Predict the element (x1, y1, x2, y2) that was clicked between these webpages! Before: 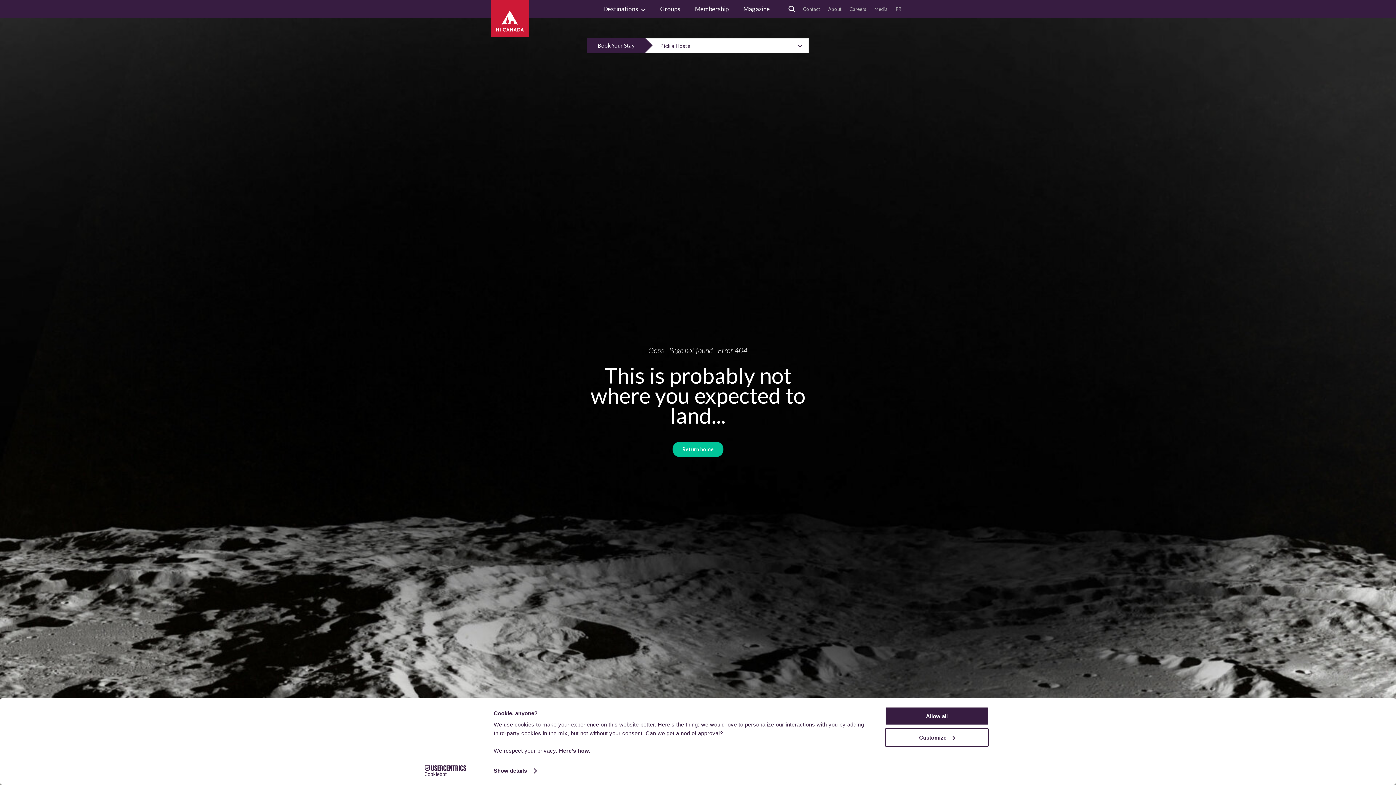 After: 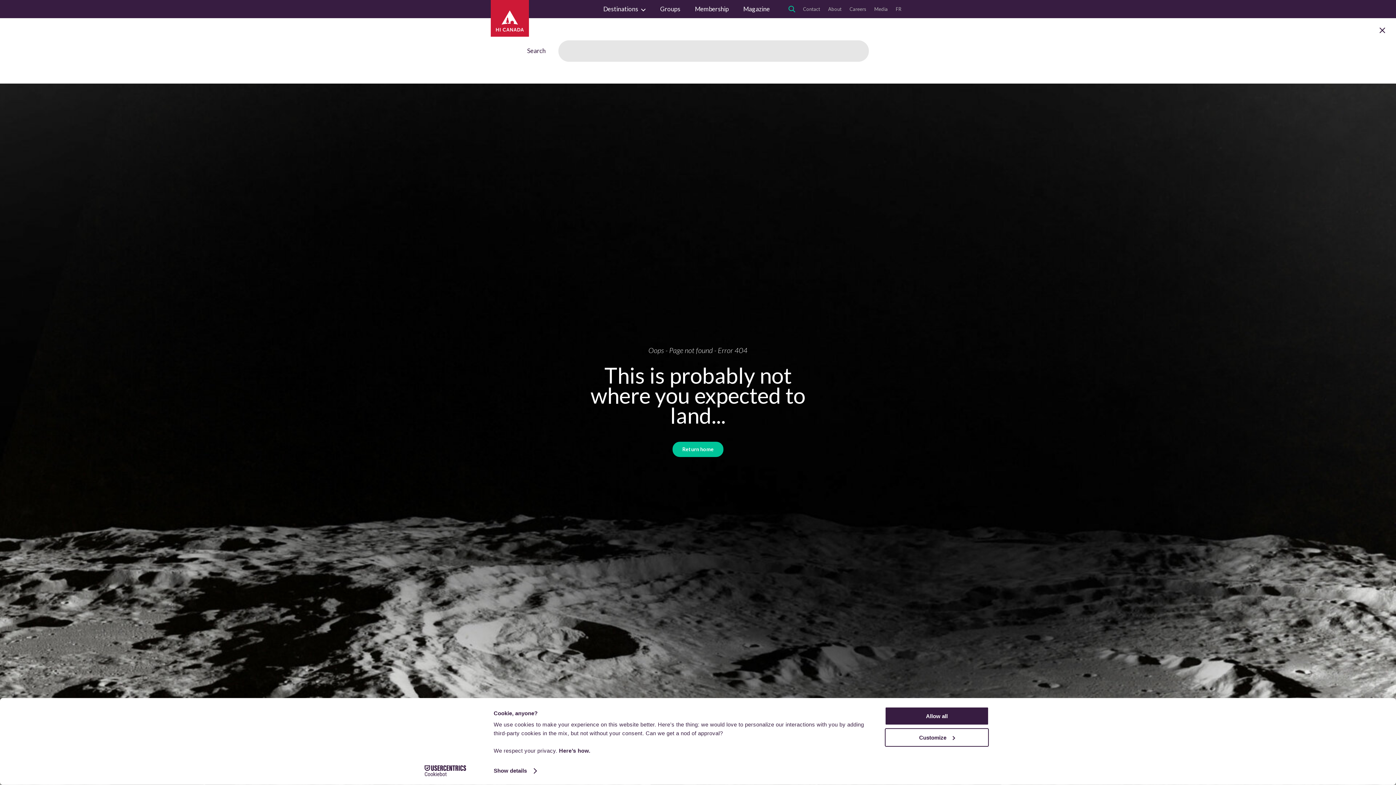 Action: bbox: (784, 1, 799, 16)